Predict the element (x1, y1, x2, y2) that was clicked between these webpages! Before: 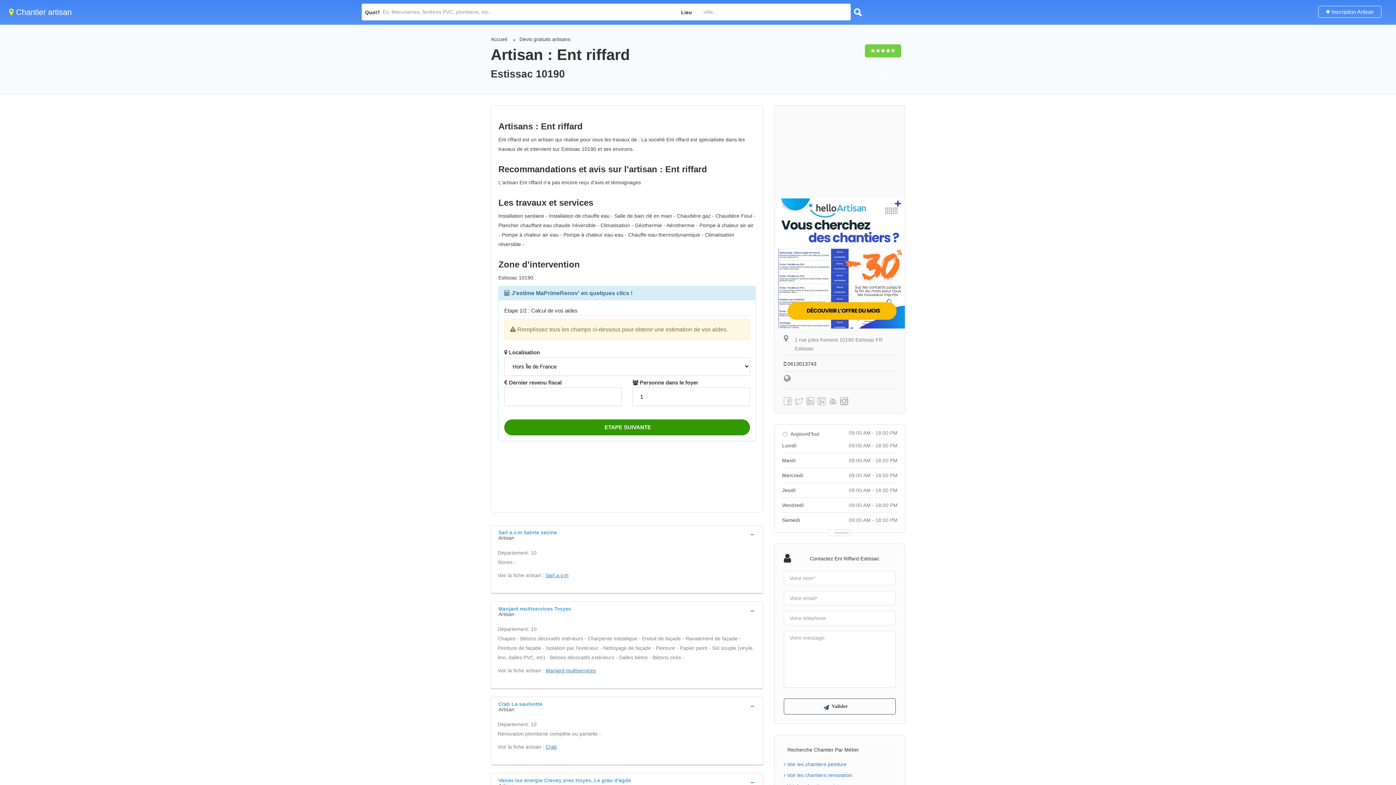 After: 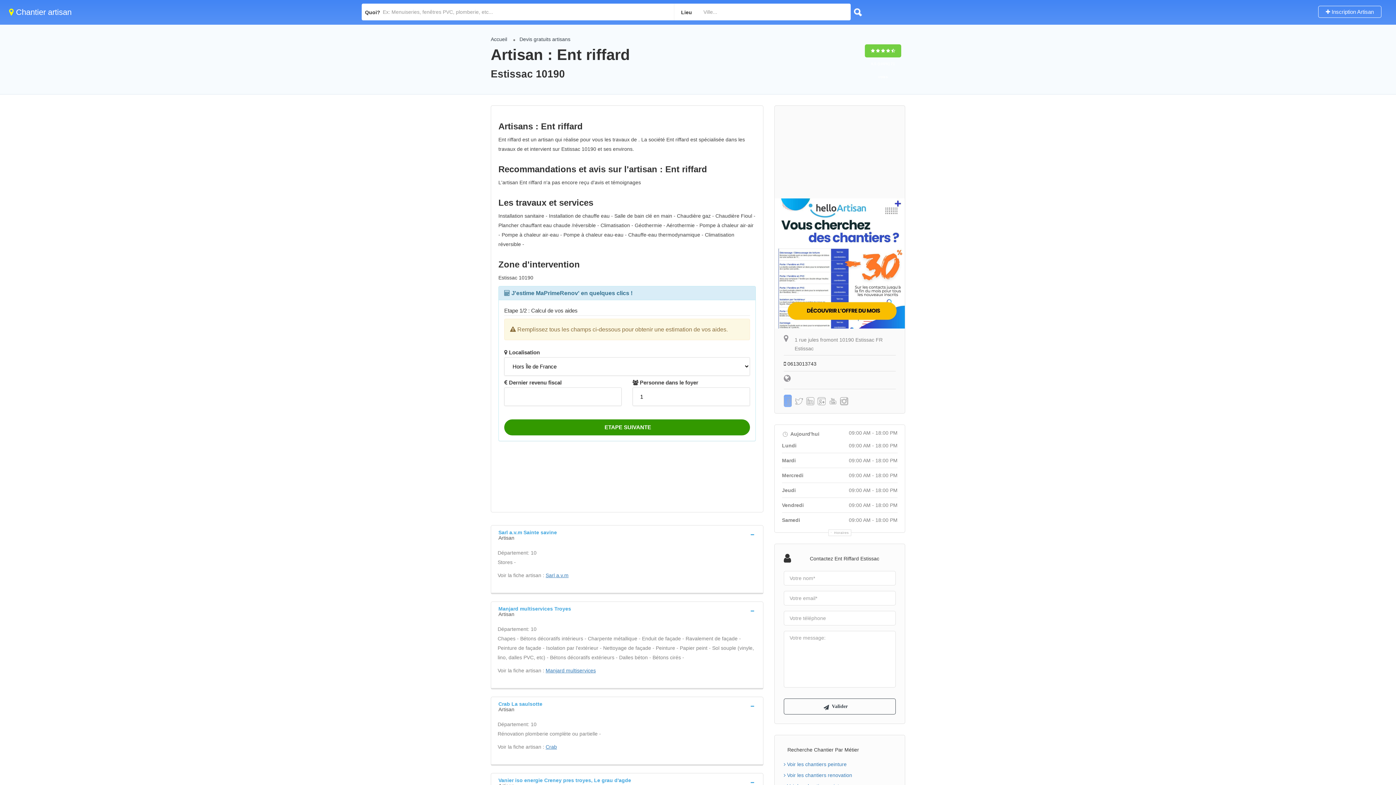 Action: bbox: (784, 394, 792, 407)